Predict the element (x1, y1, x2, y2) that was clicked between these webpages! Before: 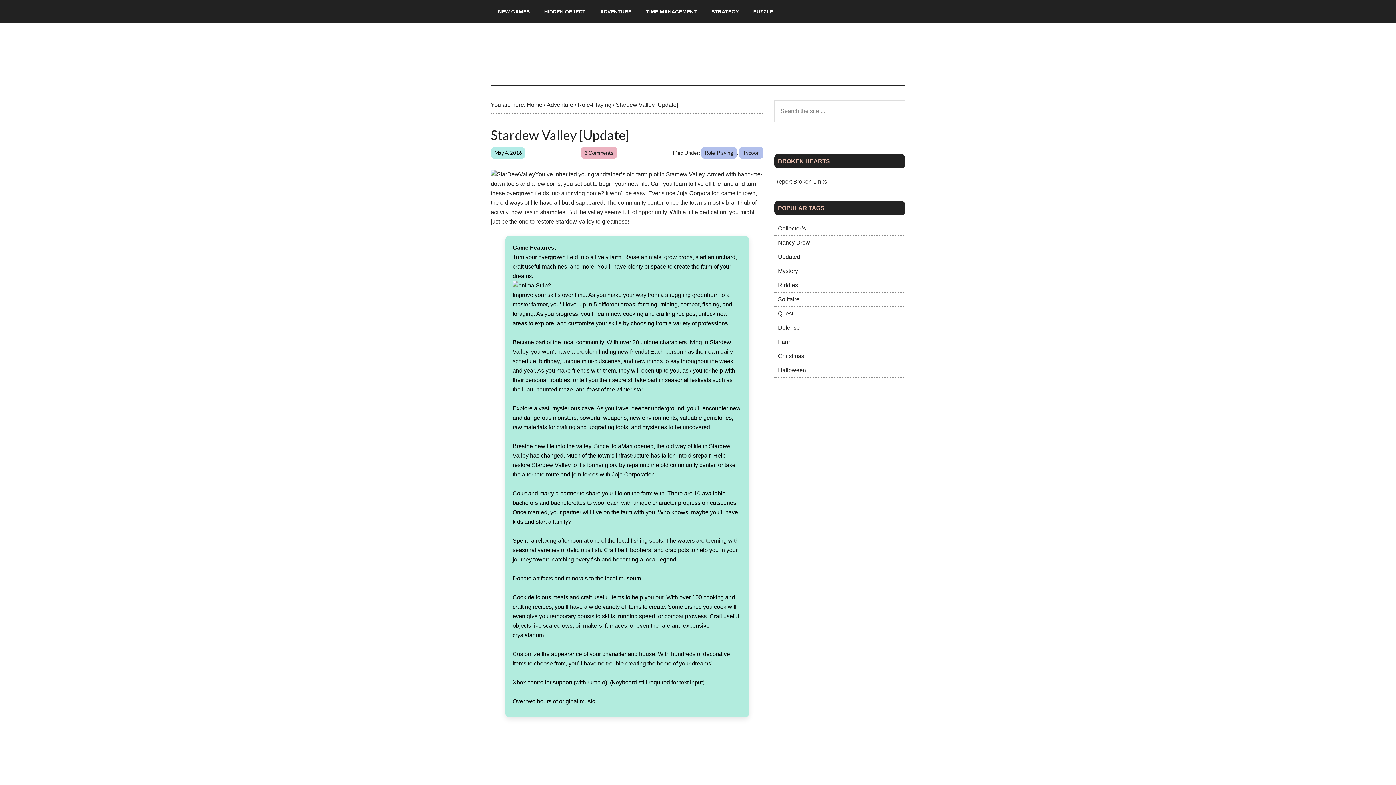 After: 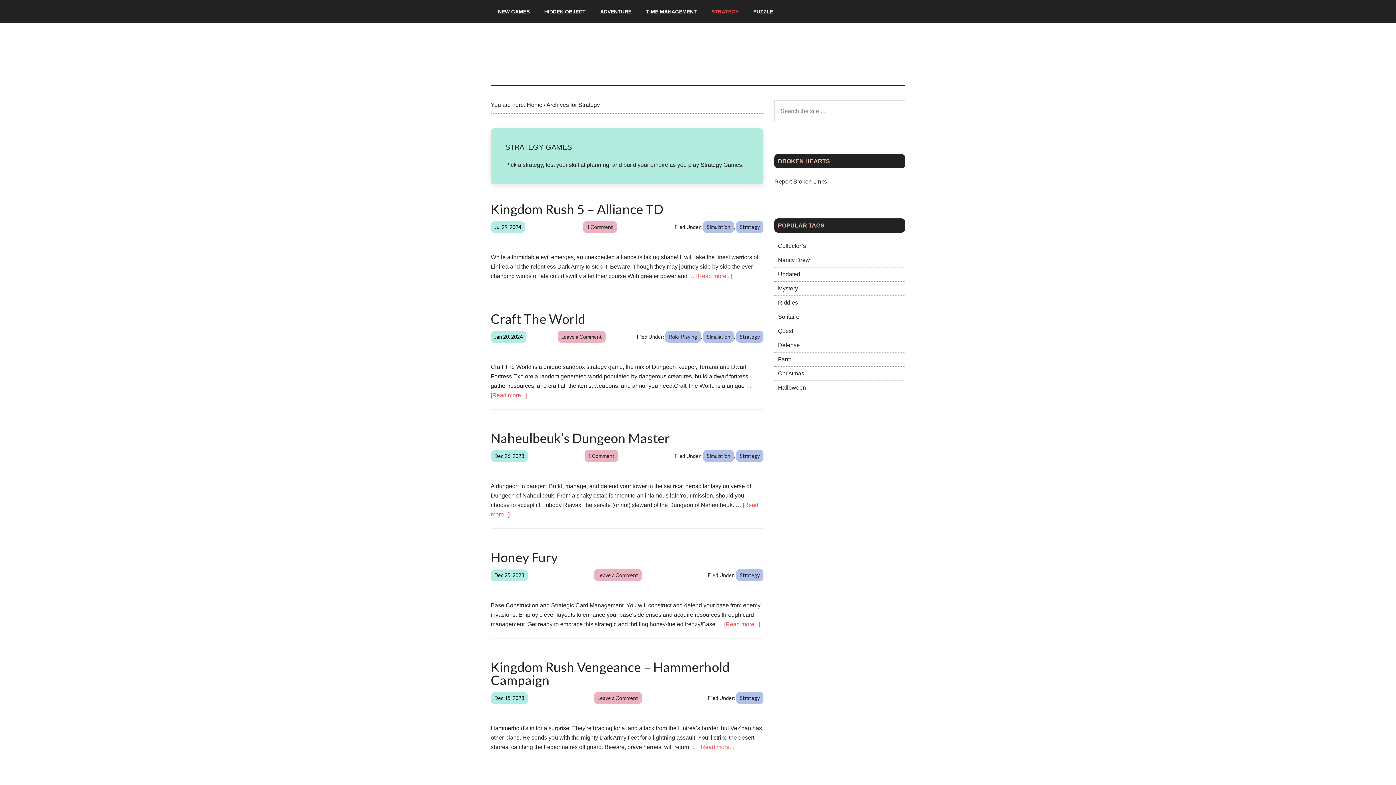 Action: bbox: (704, 0, 746, 23) label: STRATEGY